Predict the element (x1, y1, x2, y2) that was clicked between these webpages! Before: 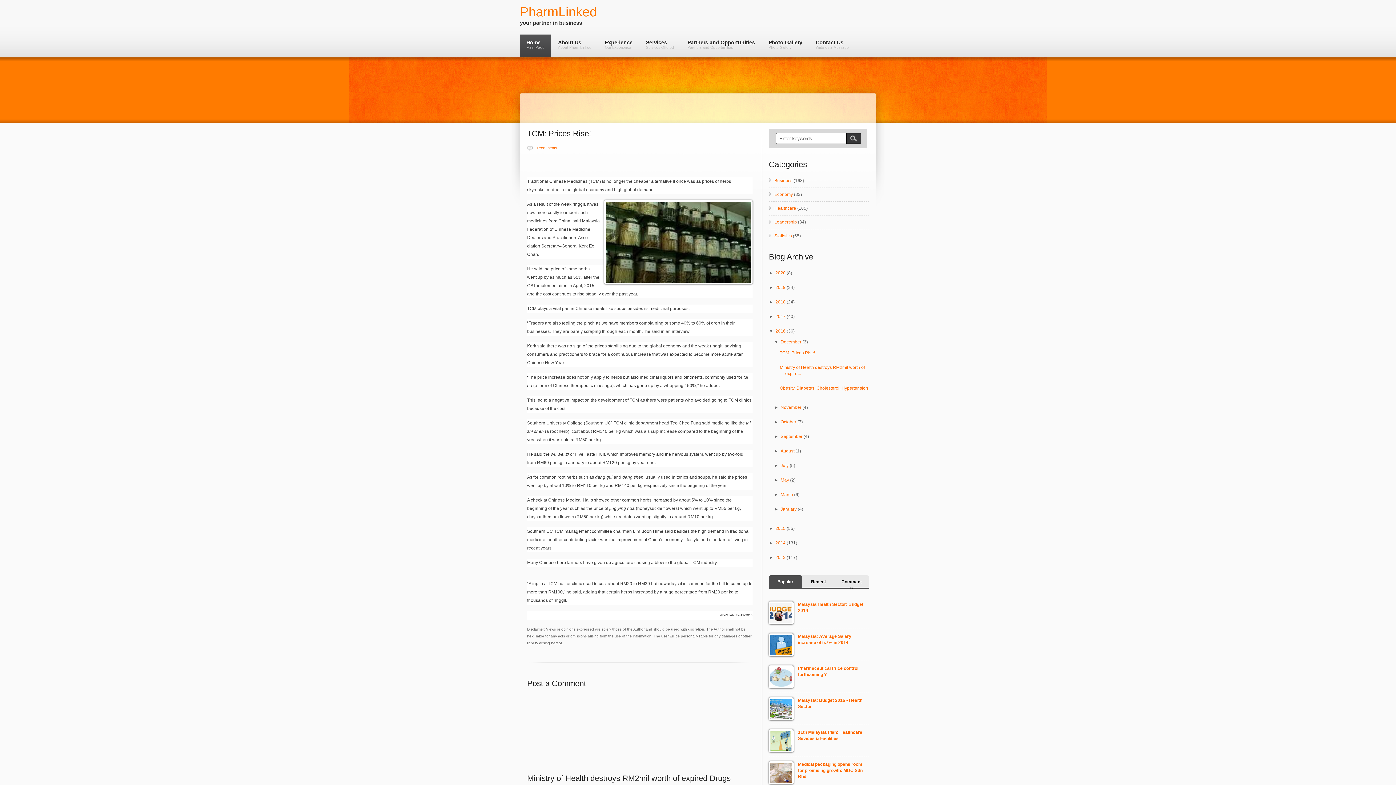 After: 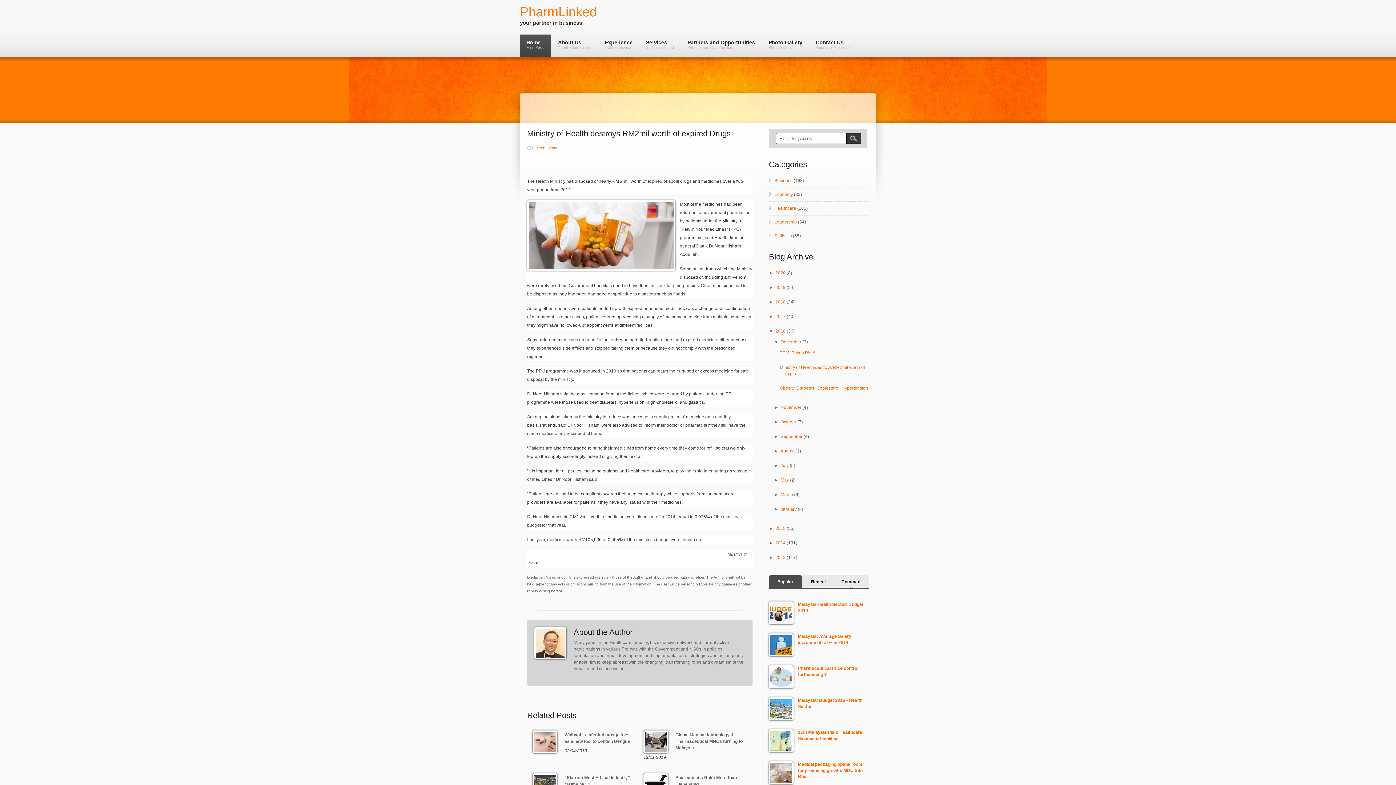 Action: bbox: (527, 774, 730, 783) label: Ministry of Health destroys RM2mil worth of expired Drugs